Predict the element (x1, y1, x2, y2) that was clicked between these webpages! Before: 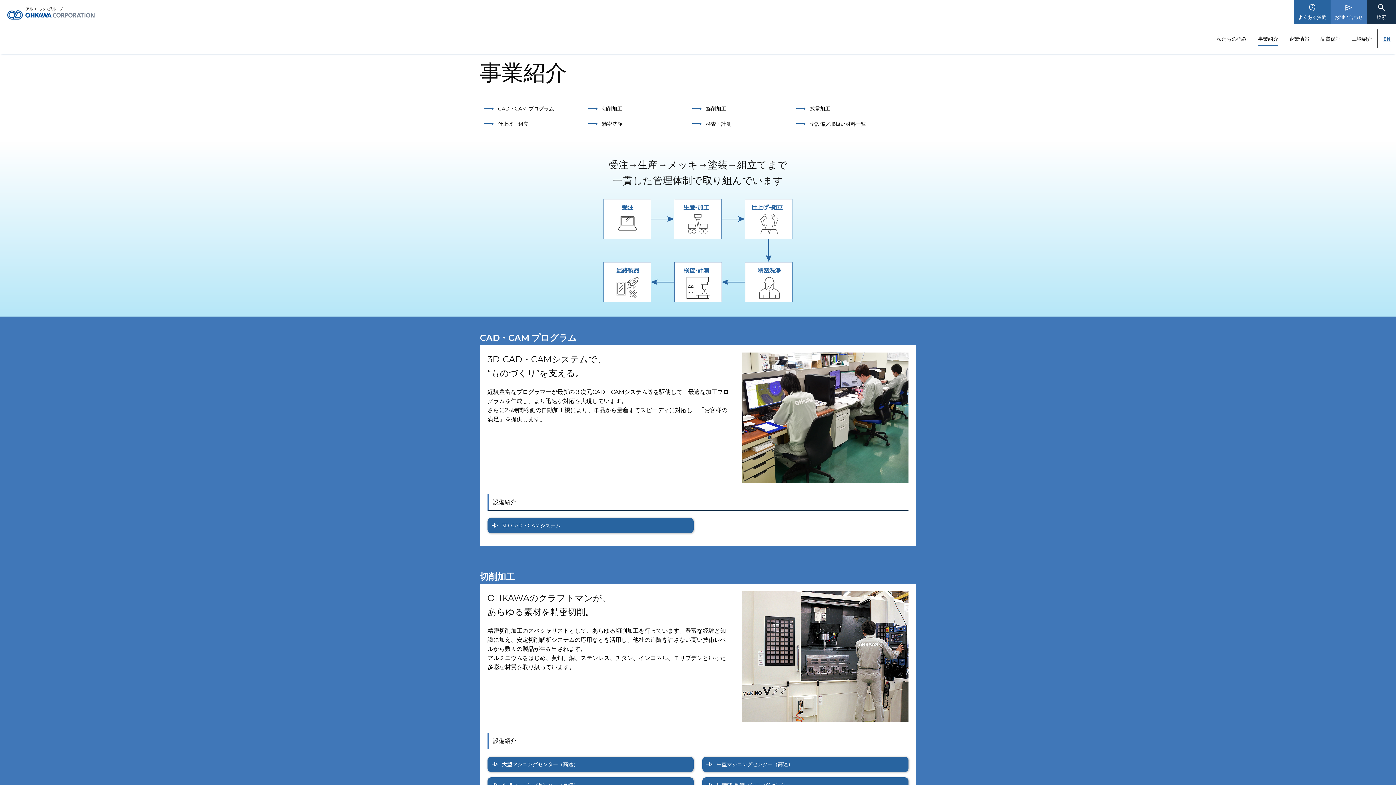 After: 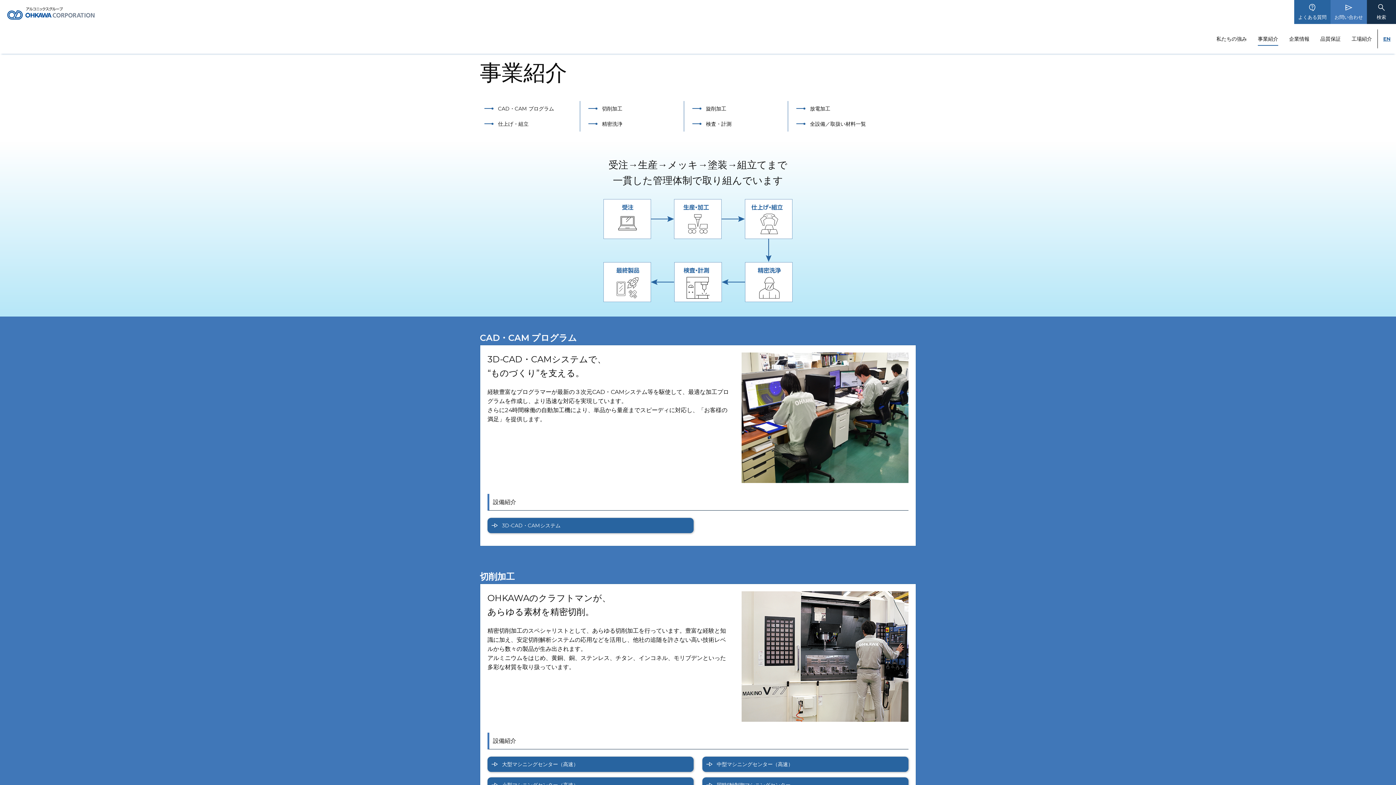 Action: label: 事業紹介 bbox: (1252, 29, 1284, 48)